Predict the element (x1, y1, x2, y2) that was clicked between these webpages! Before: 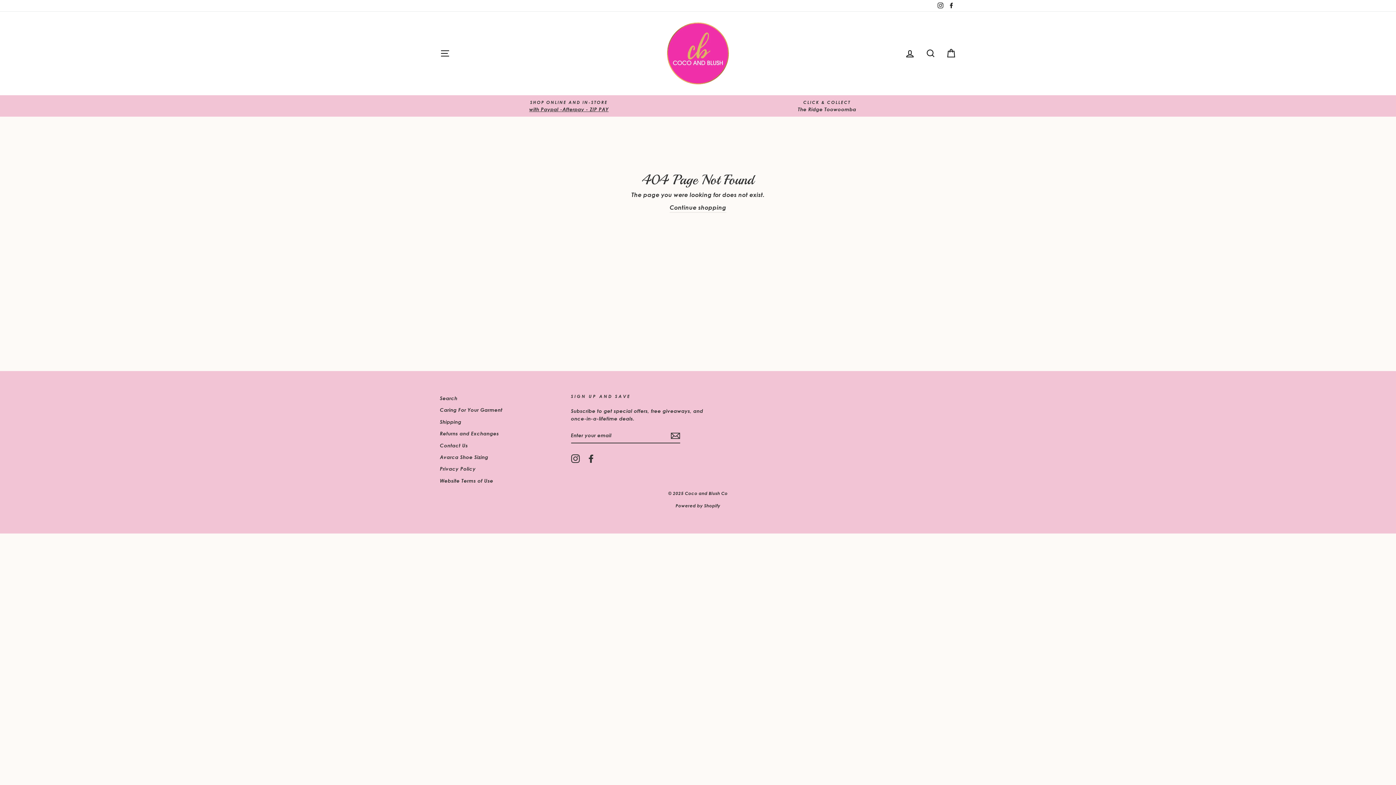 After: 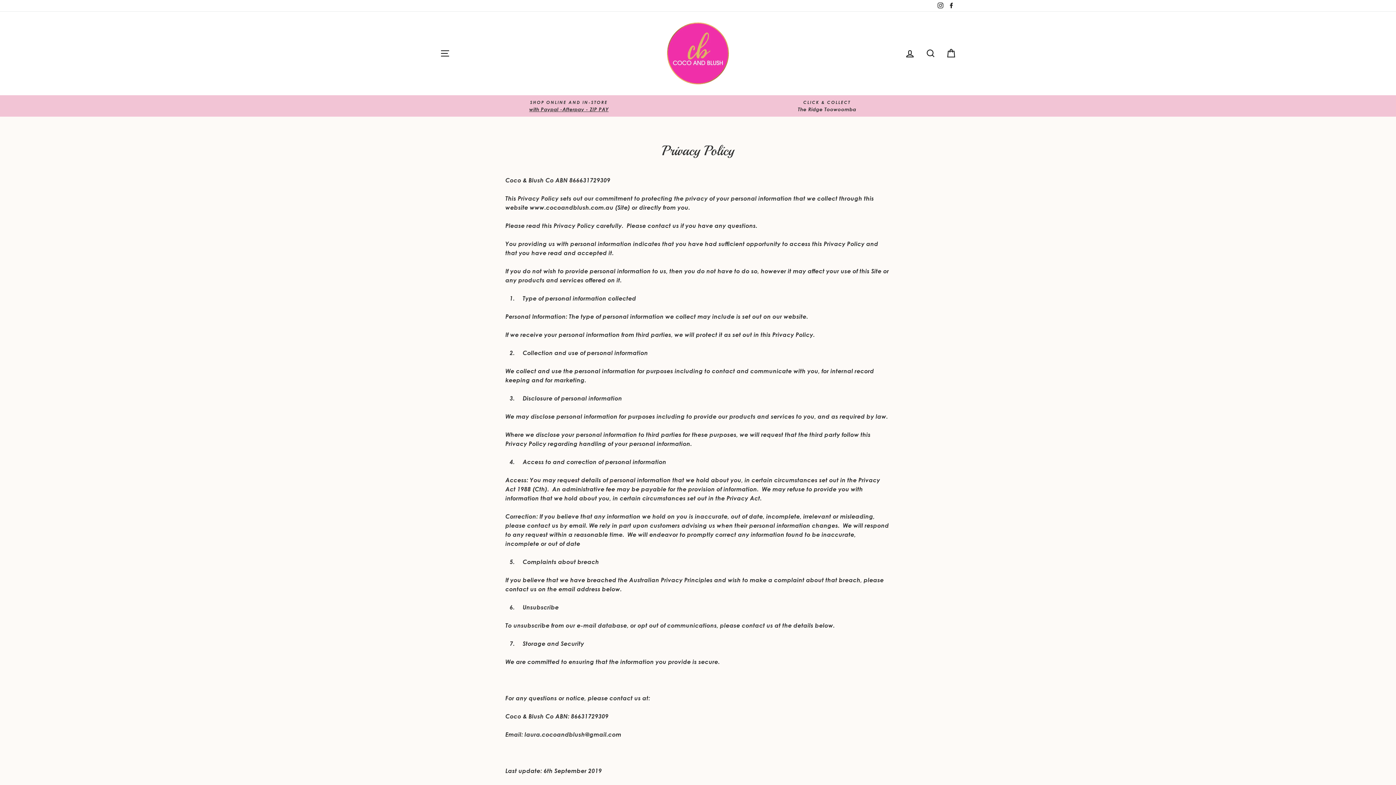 Action: label: Privacy Policy bbox: (440, 463, 475, 474)